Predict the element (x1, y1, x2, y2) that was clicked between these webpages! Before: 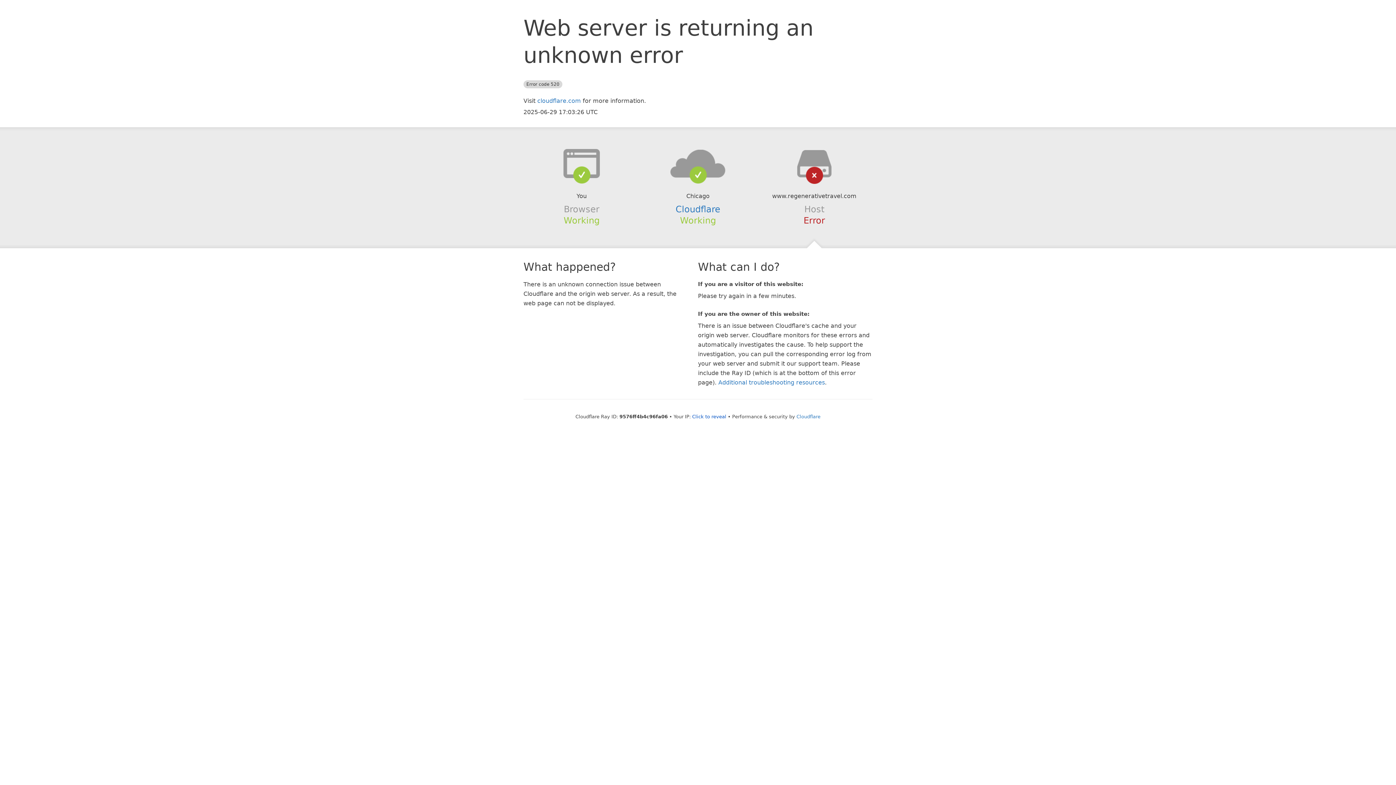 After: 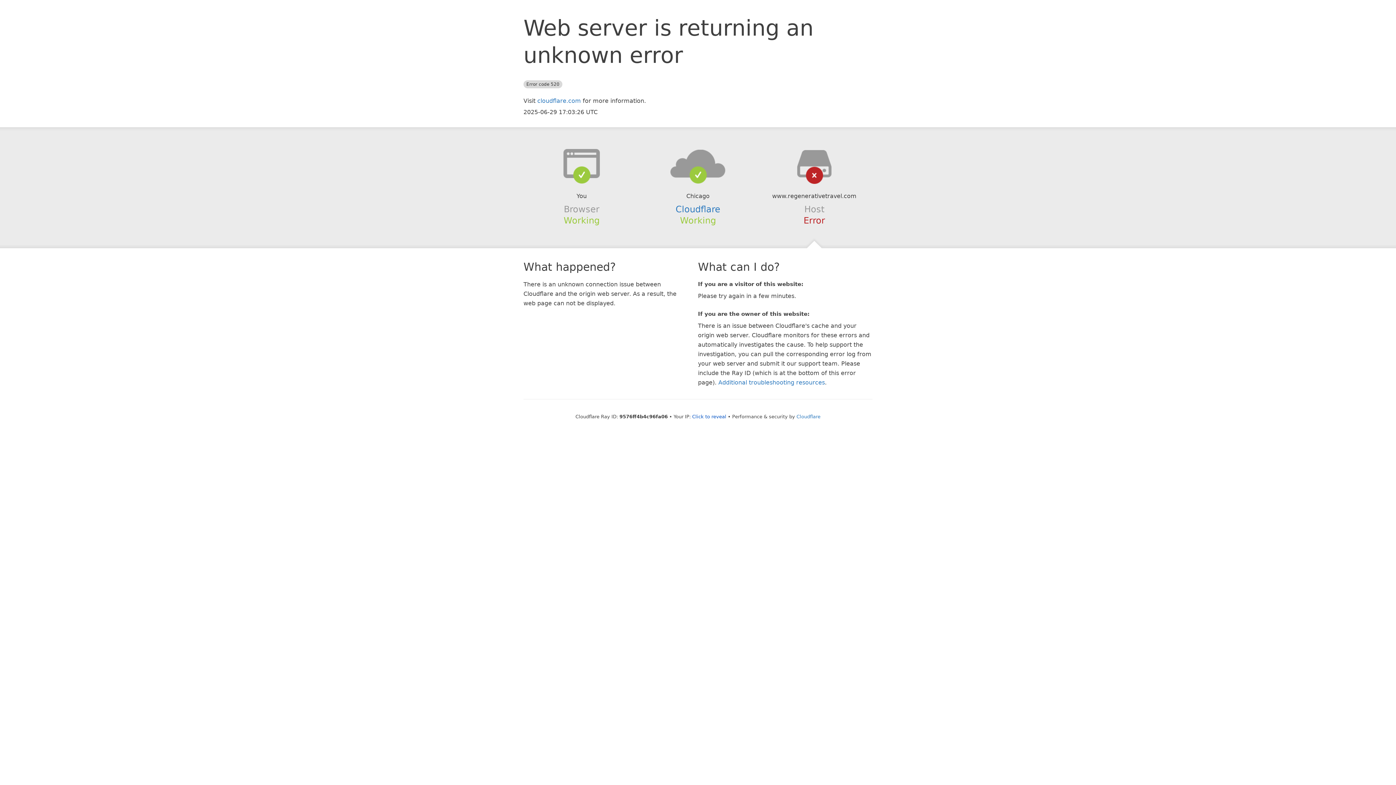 Action: bbox: (639, 148, 756, 178)